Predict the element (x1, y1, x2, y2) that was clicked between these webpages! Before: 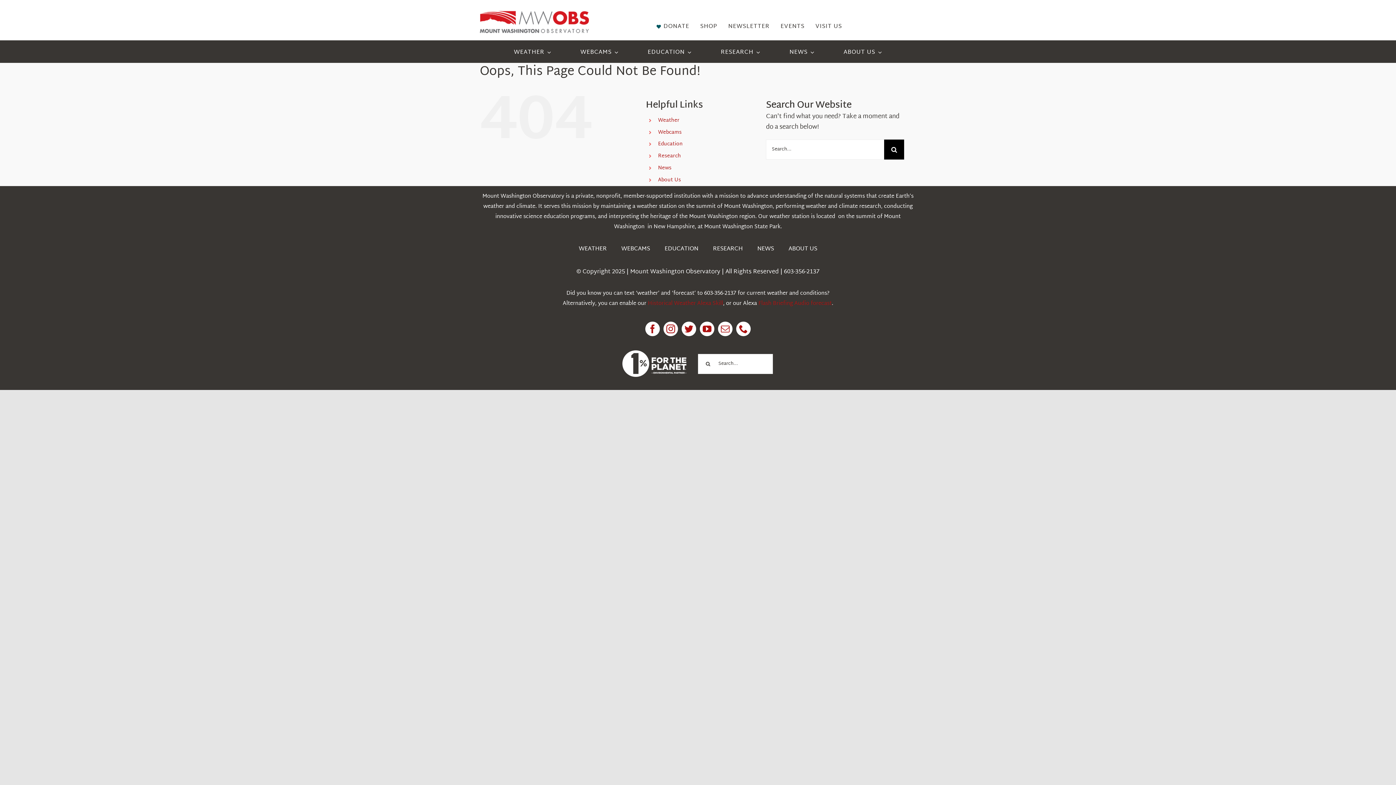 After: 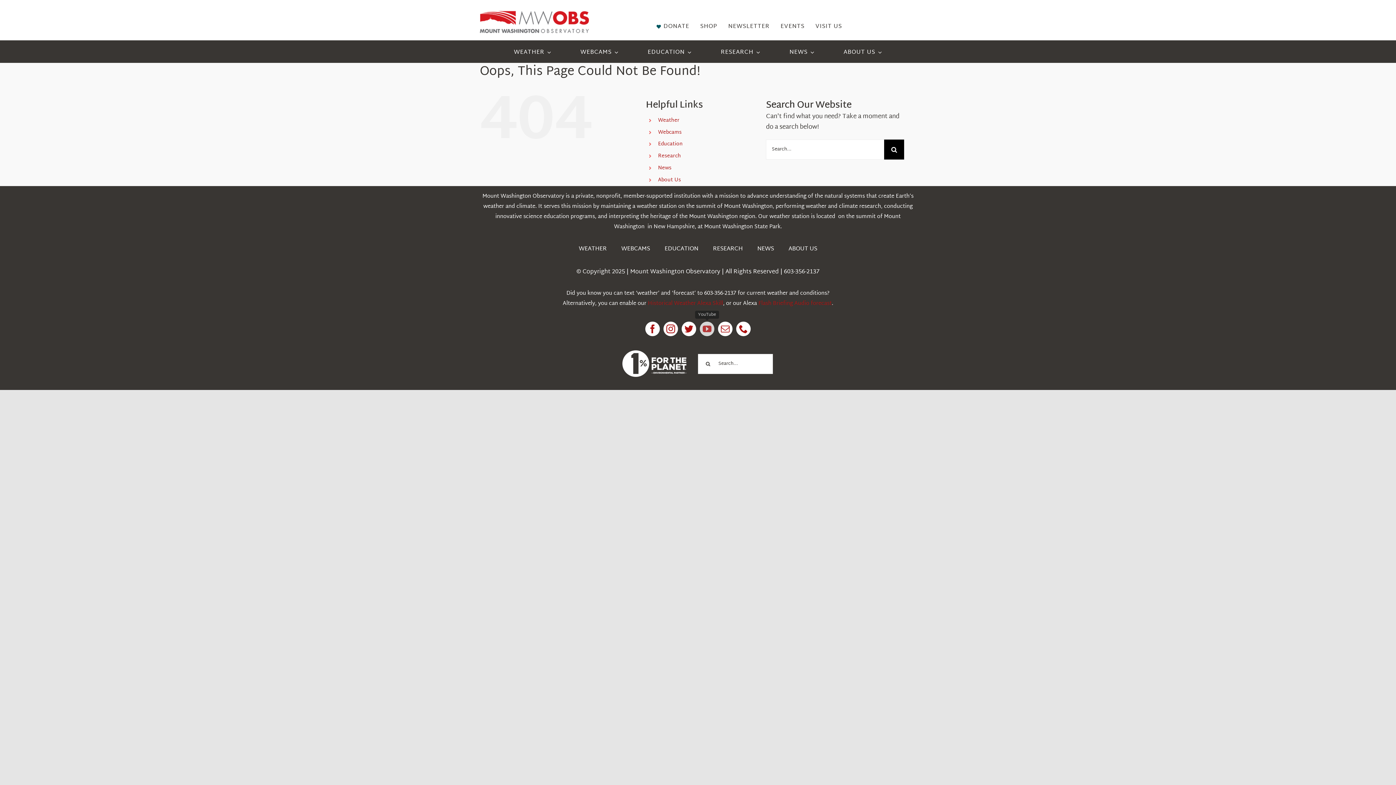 Action: label: youtube bbox: (700, 321, 714, 336)